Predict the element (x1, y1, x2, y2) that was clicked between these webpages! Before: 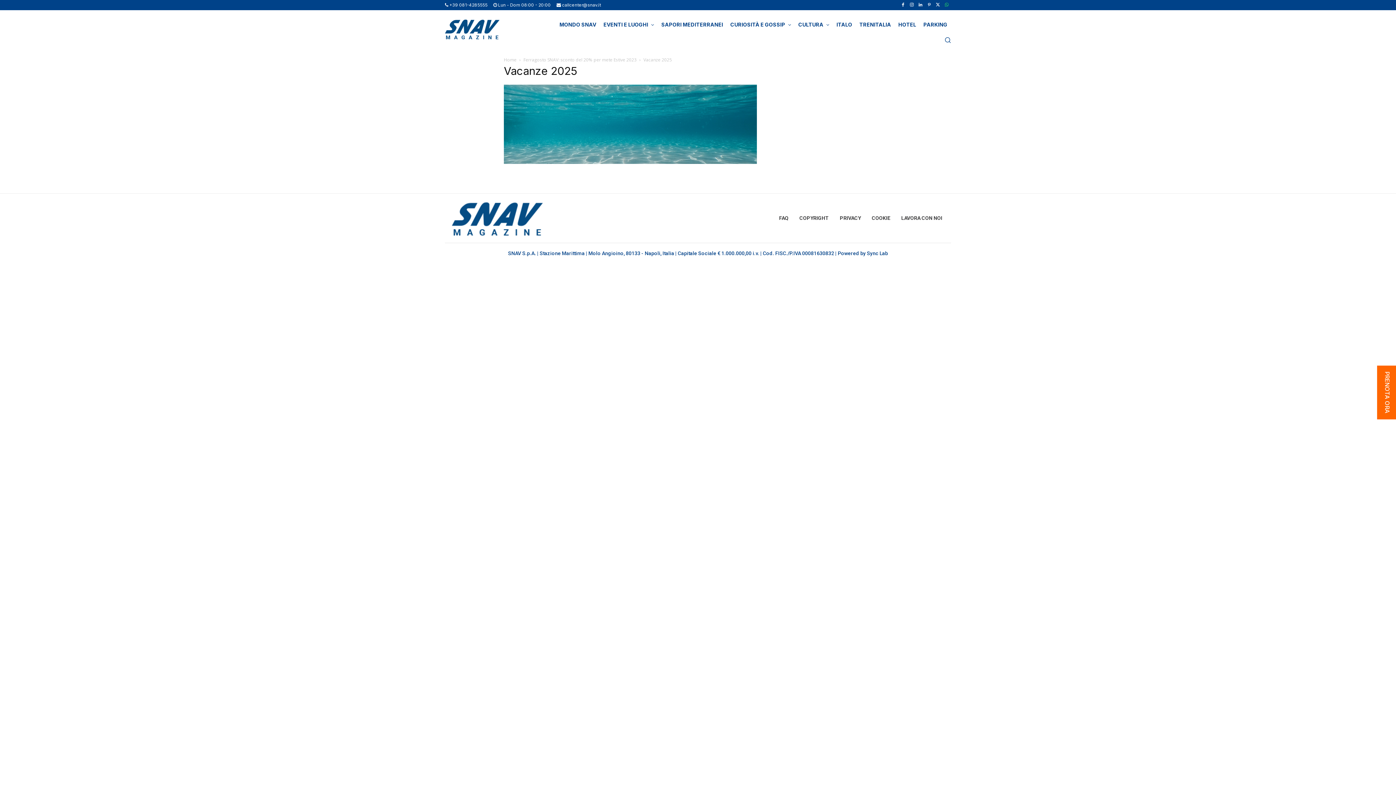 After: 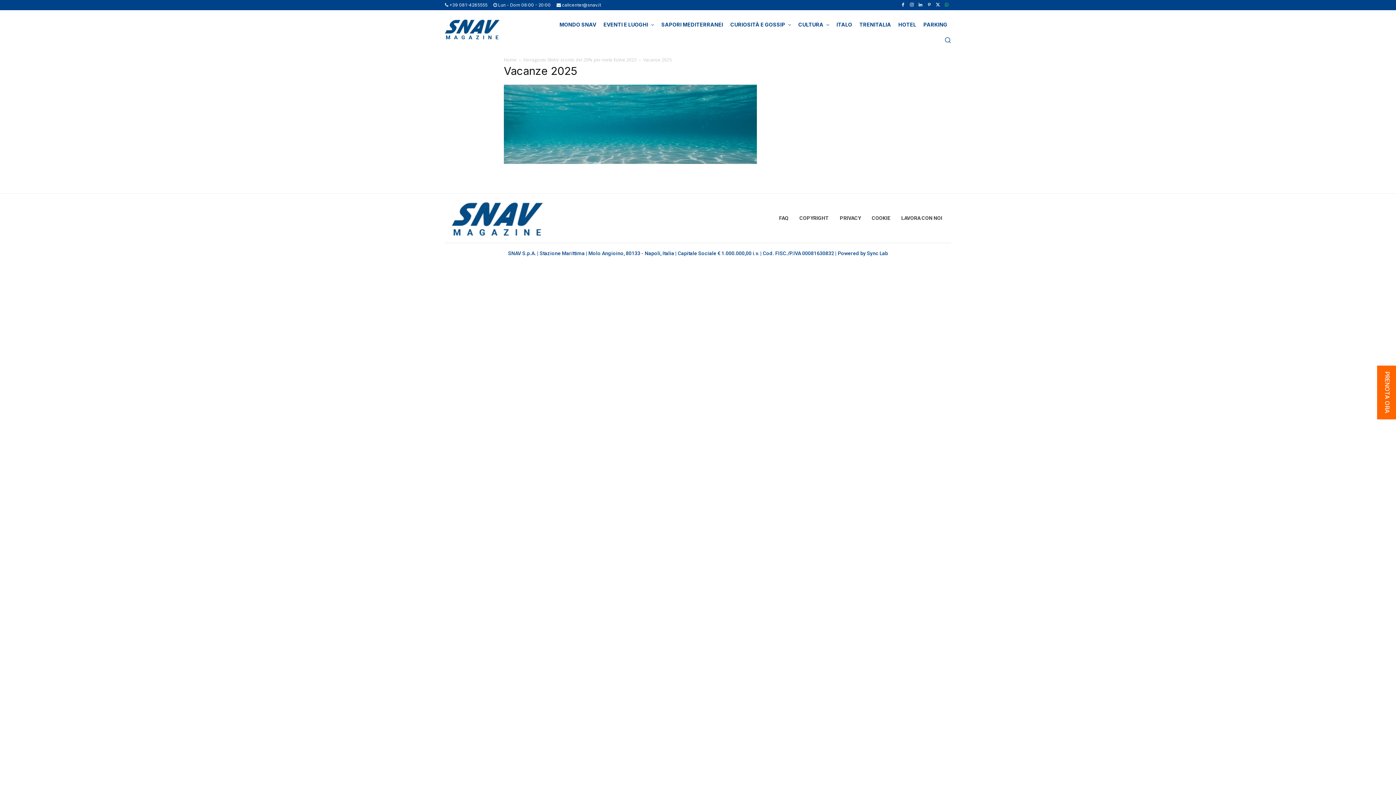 Action: bbox: (562, 2, 601, 7) label: callcenter@snav.it